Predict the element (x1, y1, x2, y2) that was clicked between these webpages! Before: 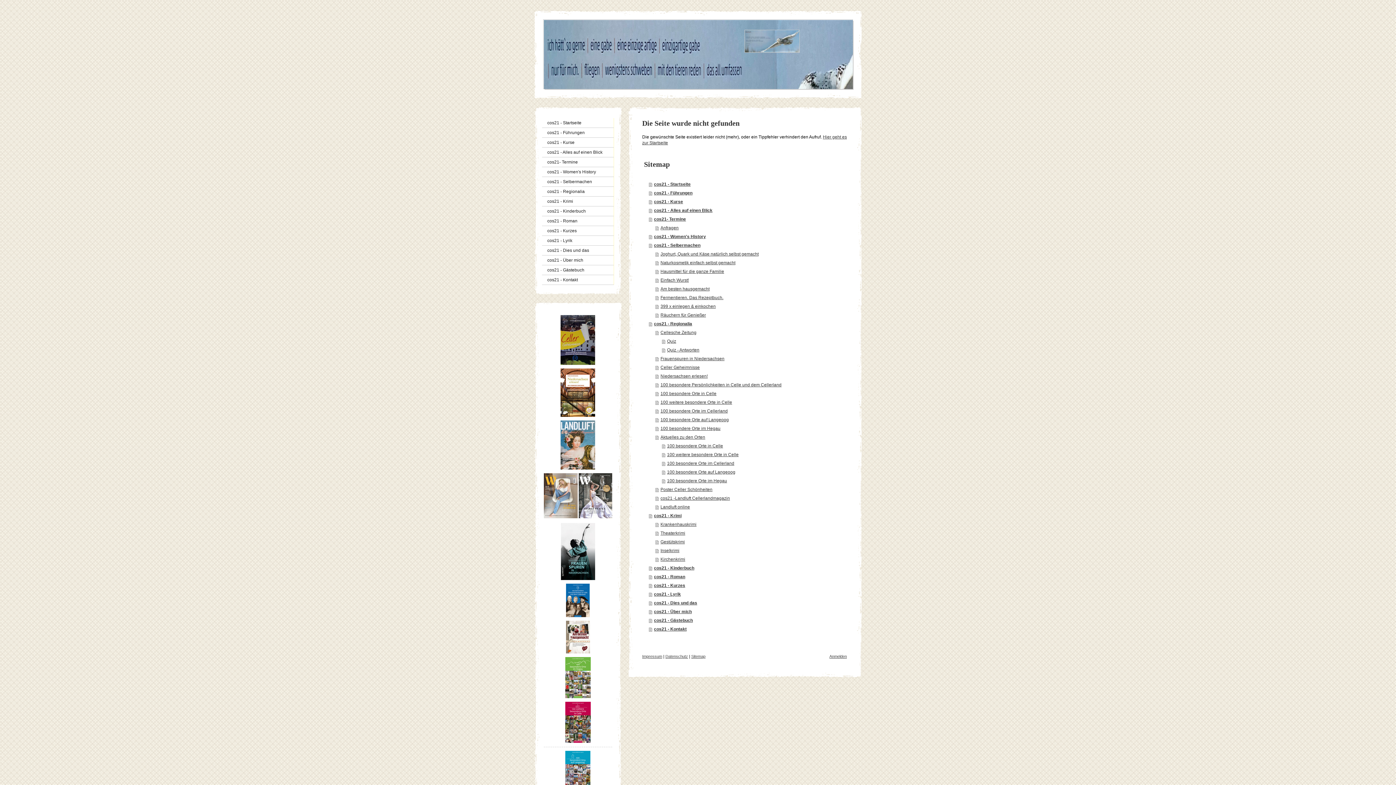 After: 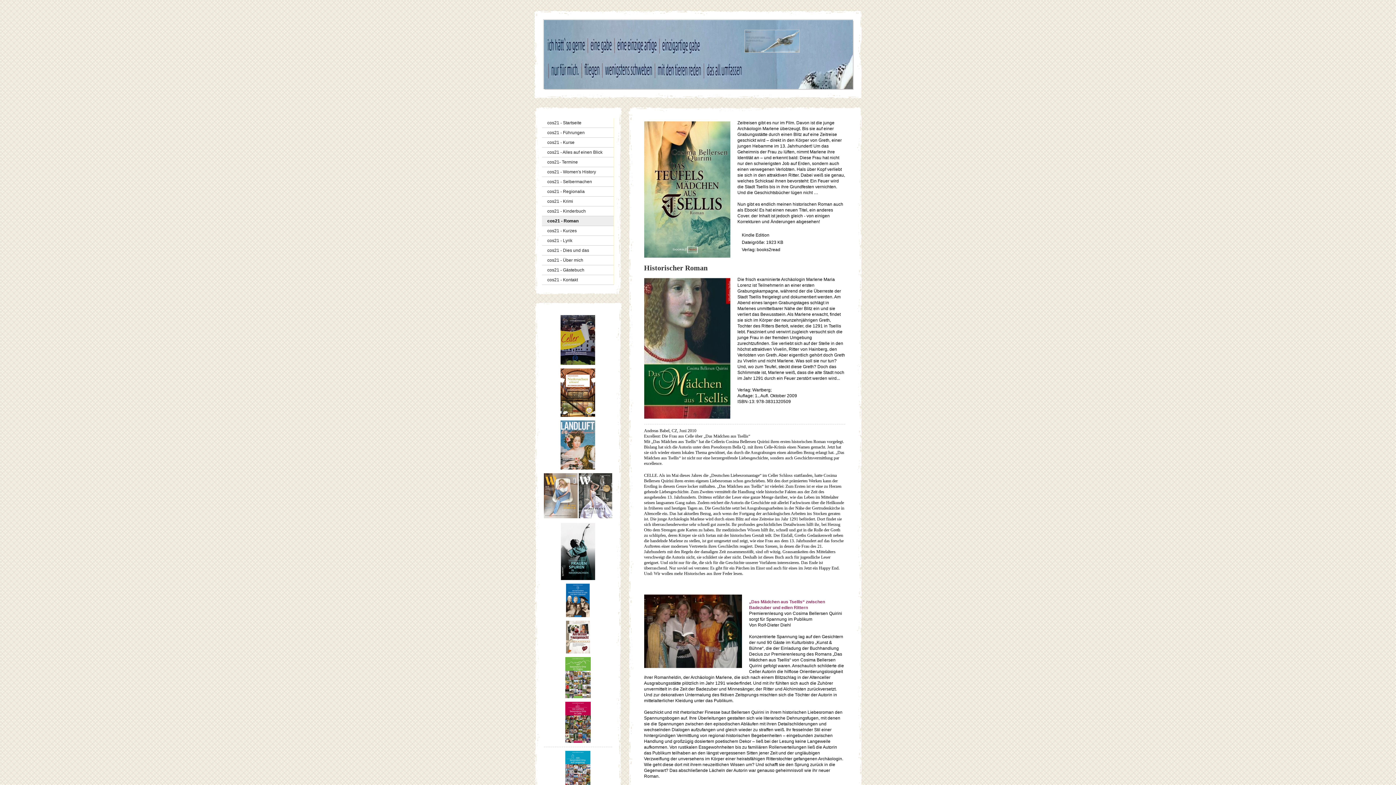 Action: bbox: (542, 216, 614, 226) label: cos21 - Roman